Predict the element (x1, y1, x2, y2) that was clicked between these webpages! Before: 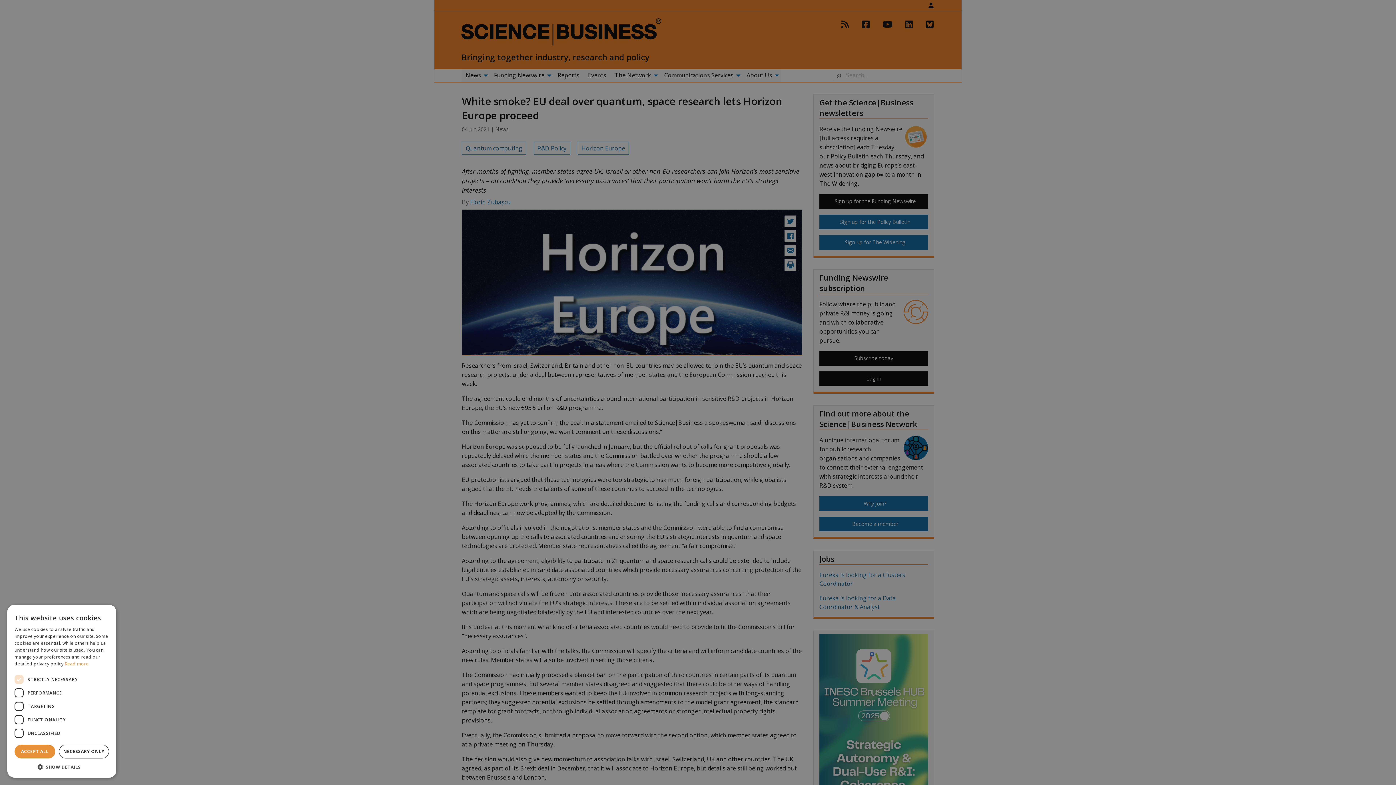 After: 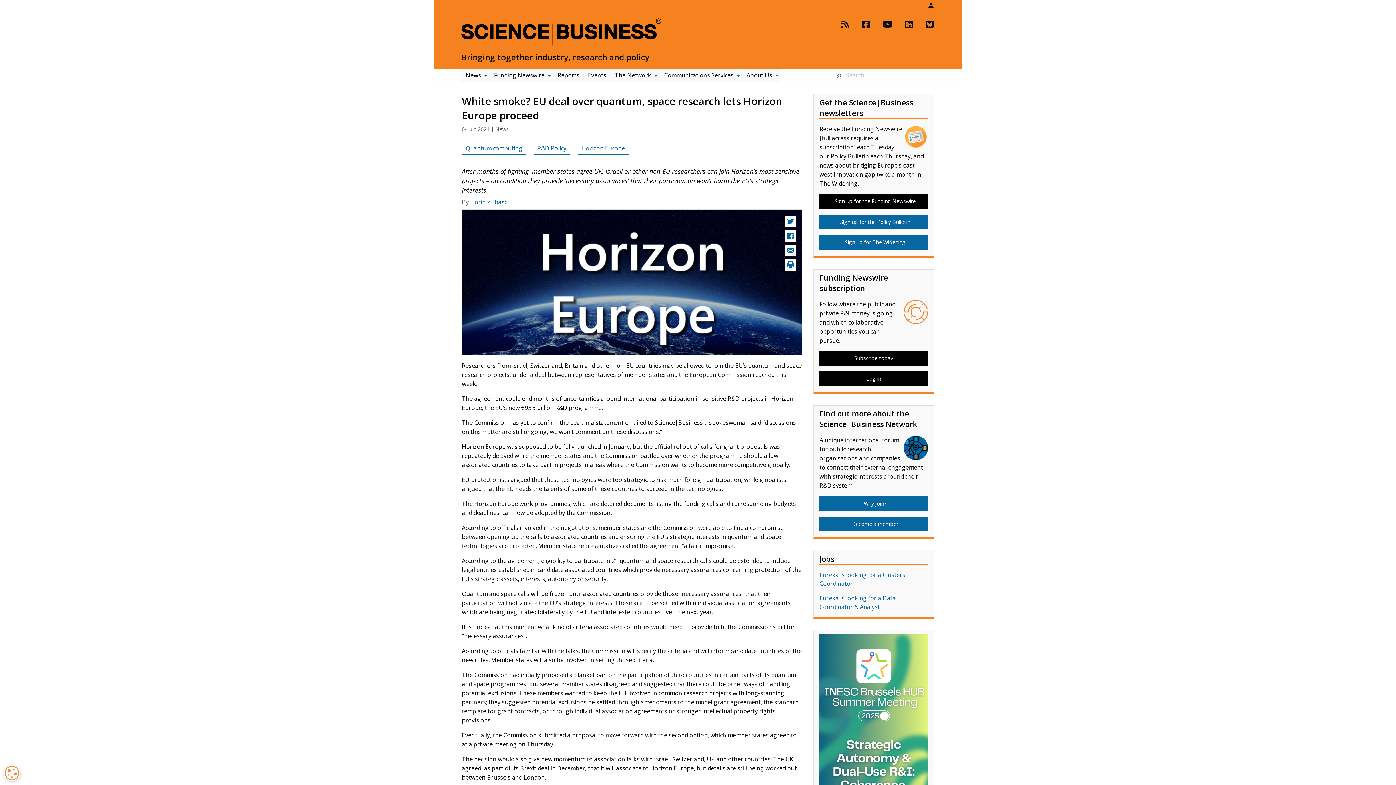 Action: bbox: (58, 745, 109, 758) label: NECESSARY ONLY